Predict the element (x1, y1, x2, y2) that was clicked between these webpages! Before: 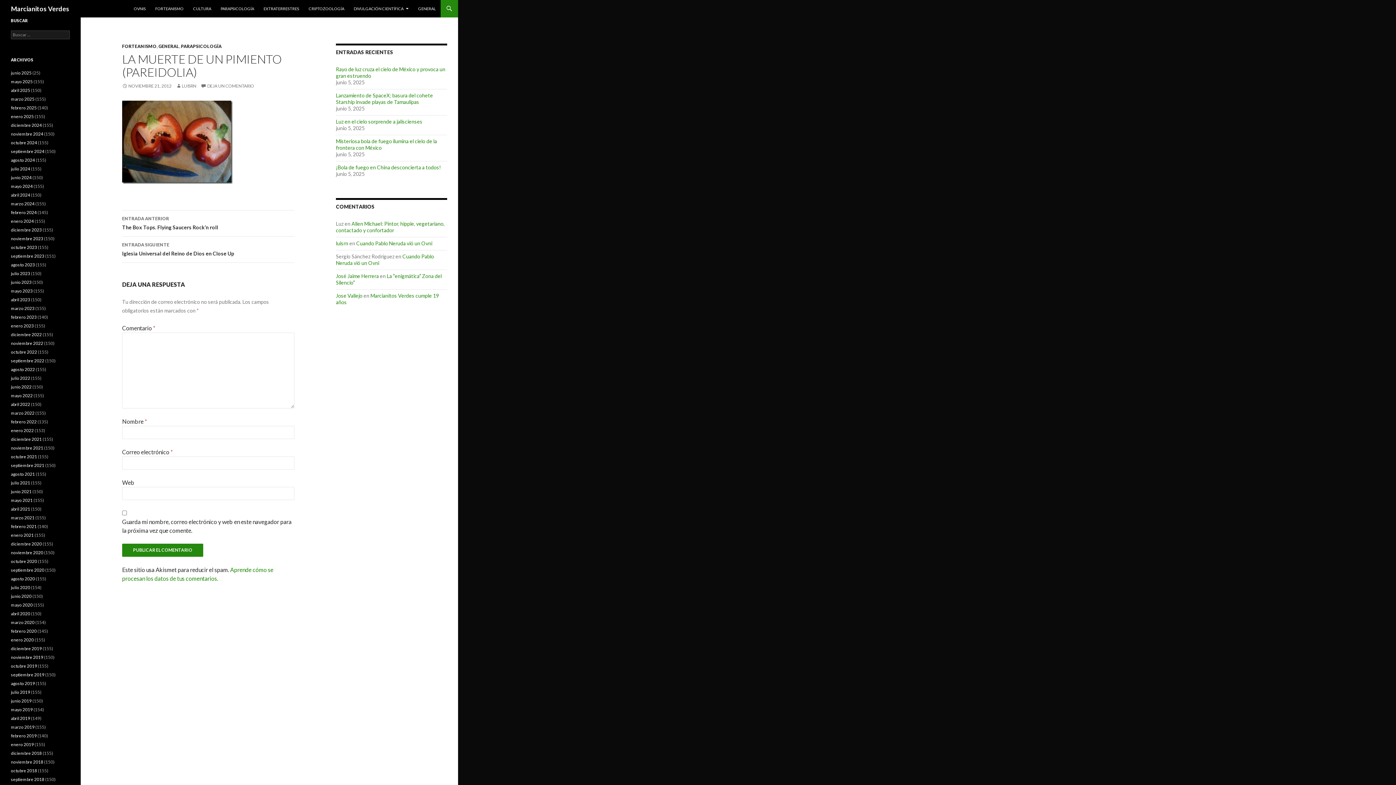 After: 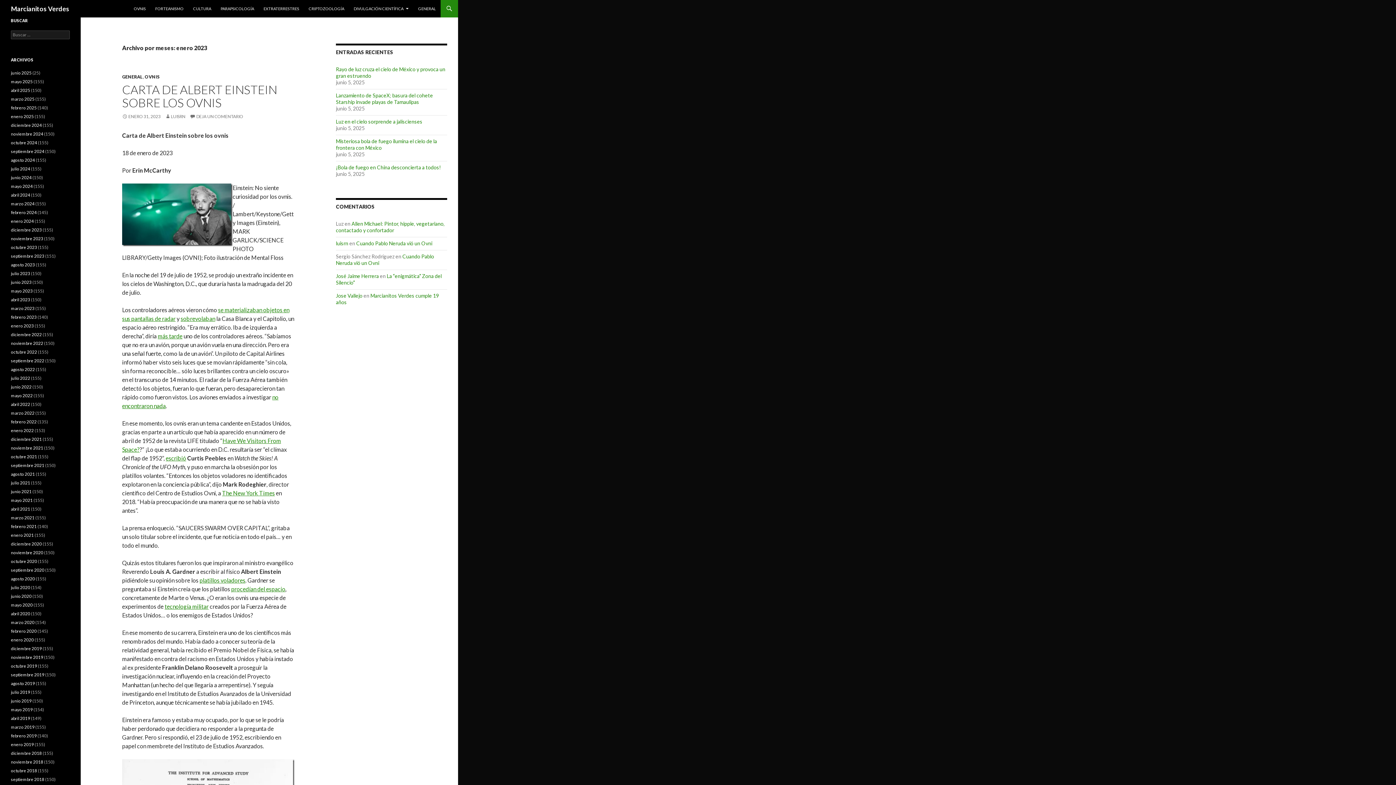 Action: bbox: (10, 323, 33, 328) label: enero 2023